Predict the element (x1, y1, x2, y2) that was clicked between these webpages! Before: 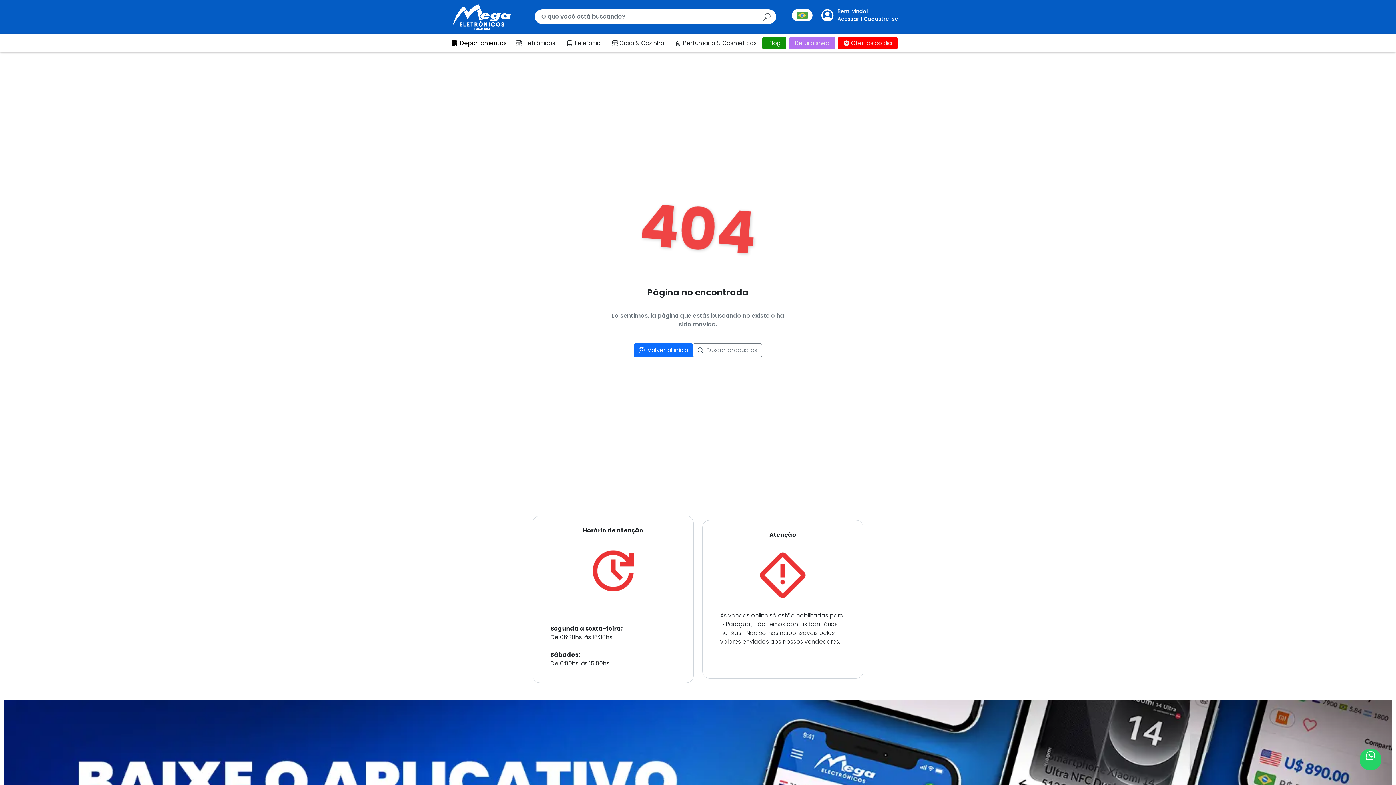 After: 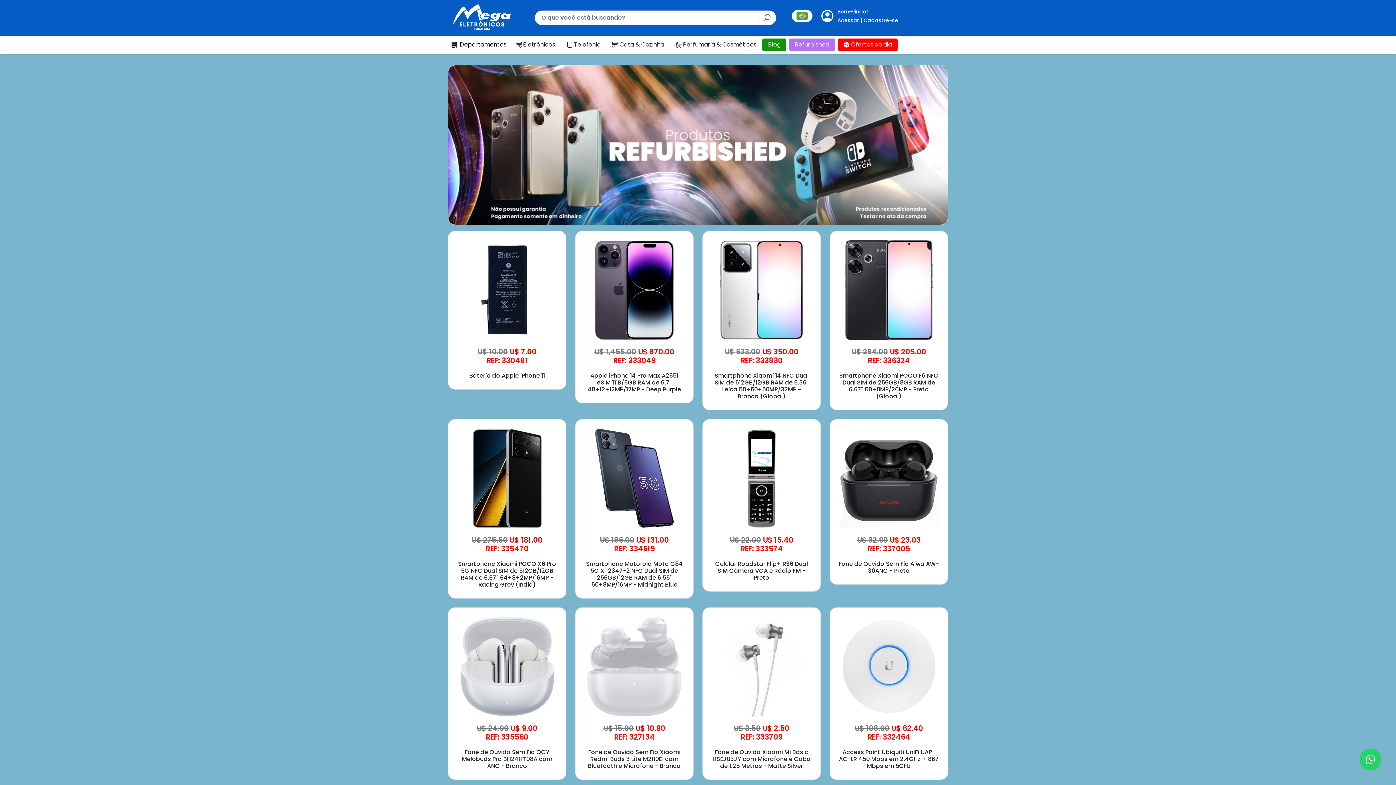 Action: bbox: (789, 36, 835, 49) label: Refurbished